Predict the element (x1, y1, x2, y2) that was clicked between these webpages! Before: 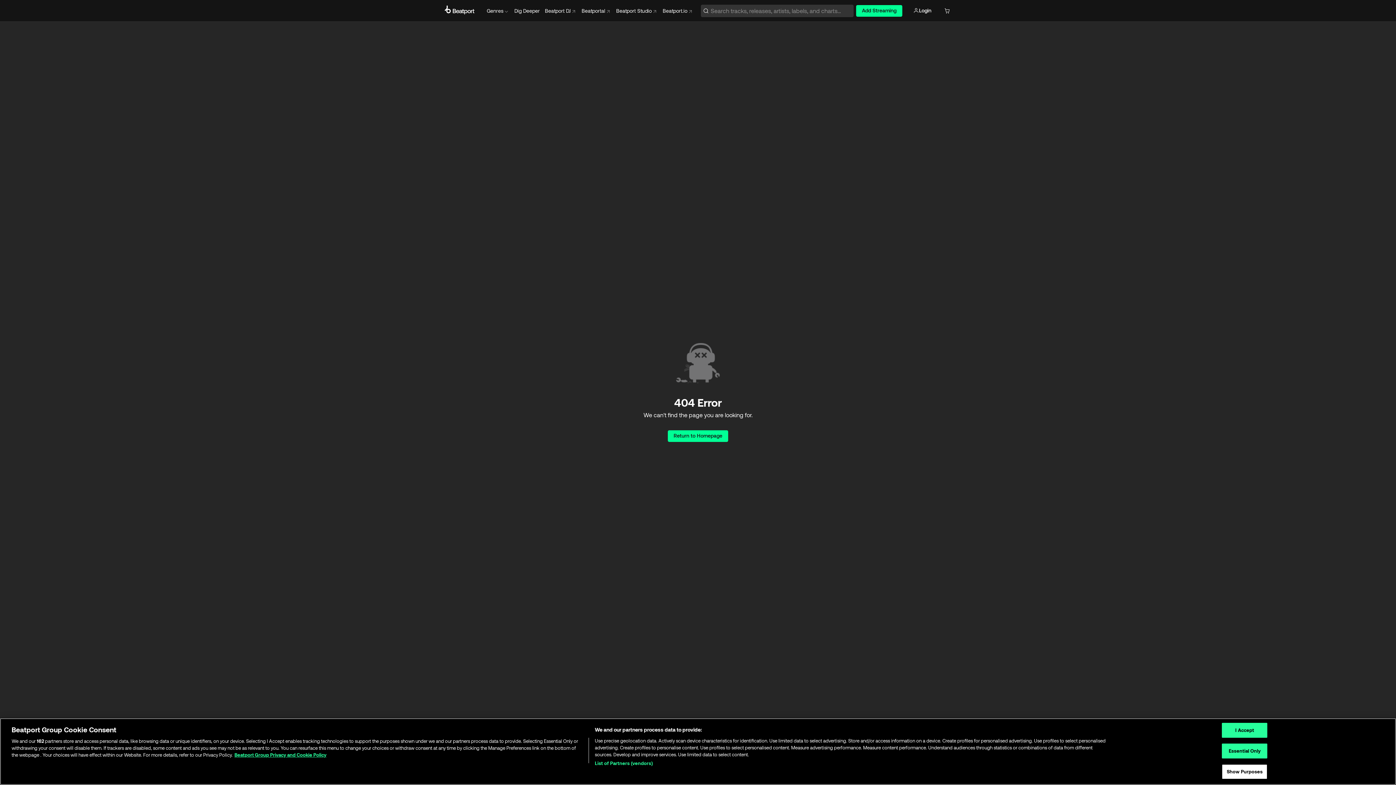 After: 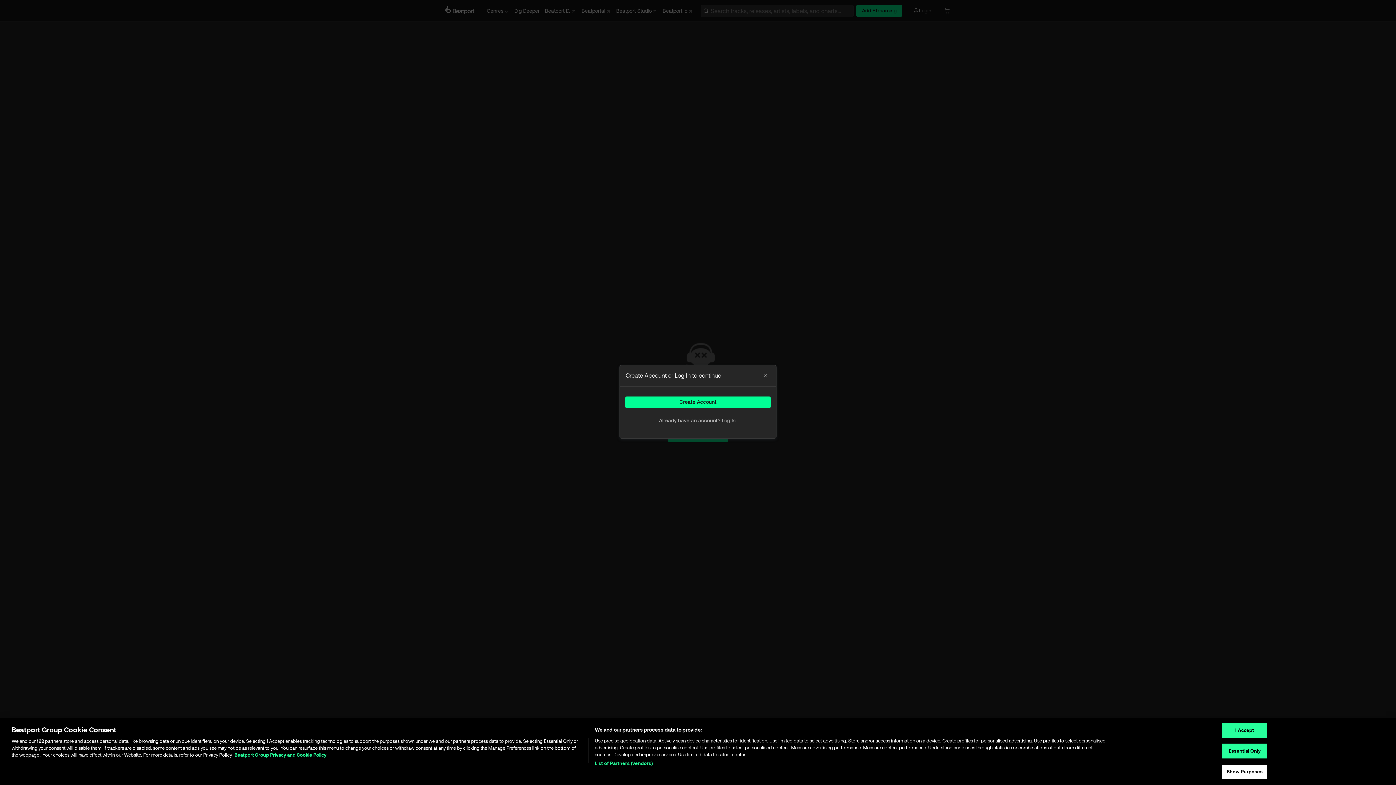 Action: bbox: (942, 7, 950, 13)